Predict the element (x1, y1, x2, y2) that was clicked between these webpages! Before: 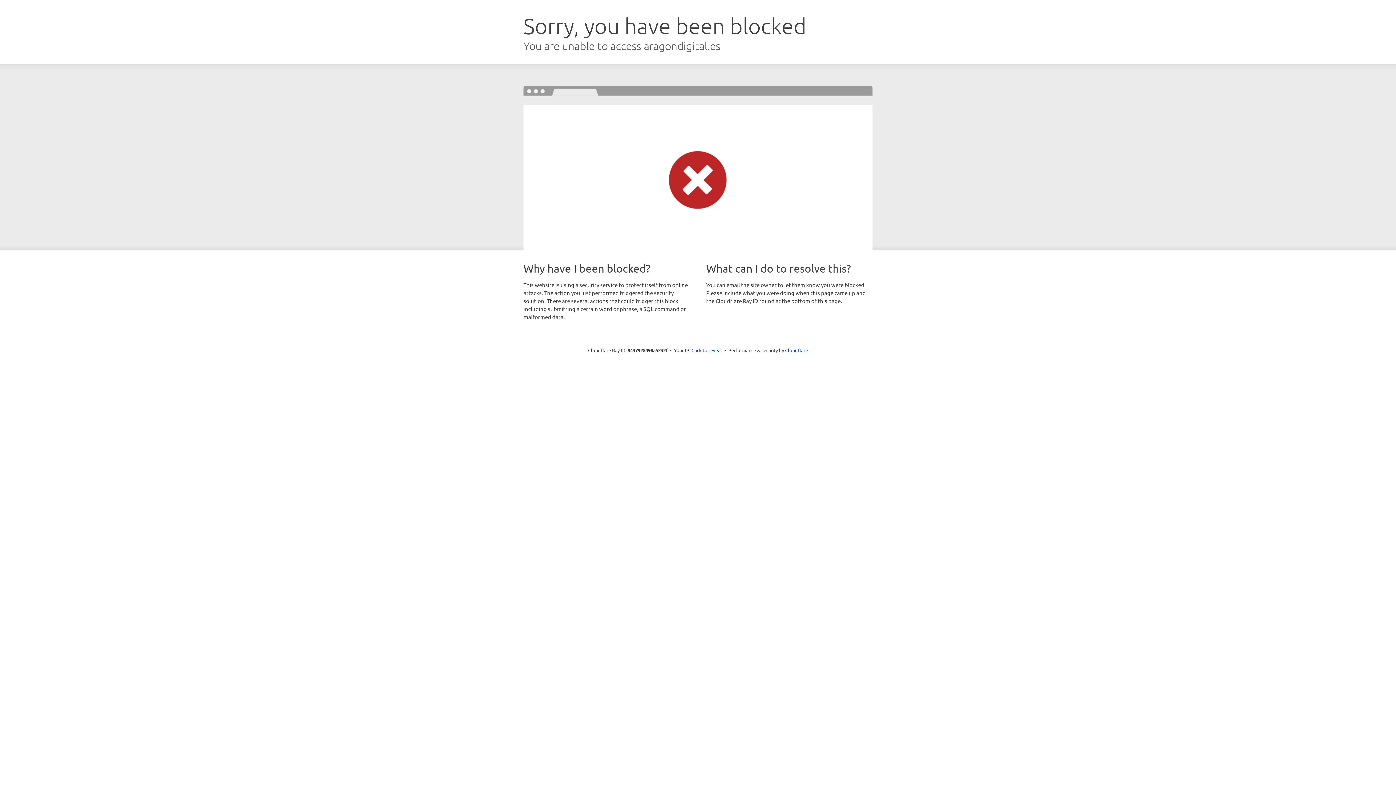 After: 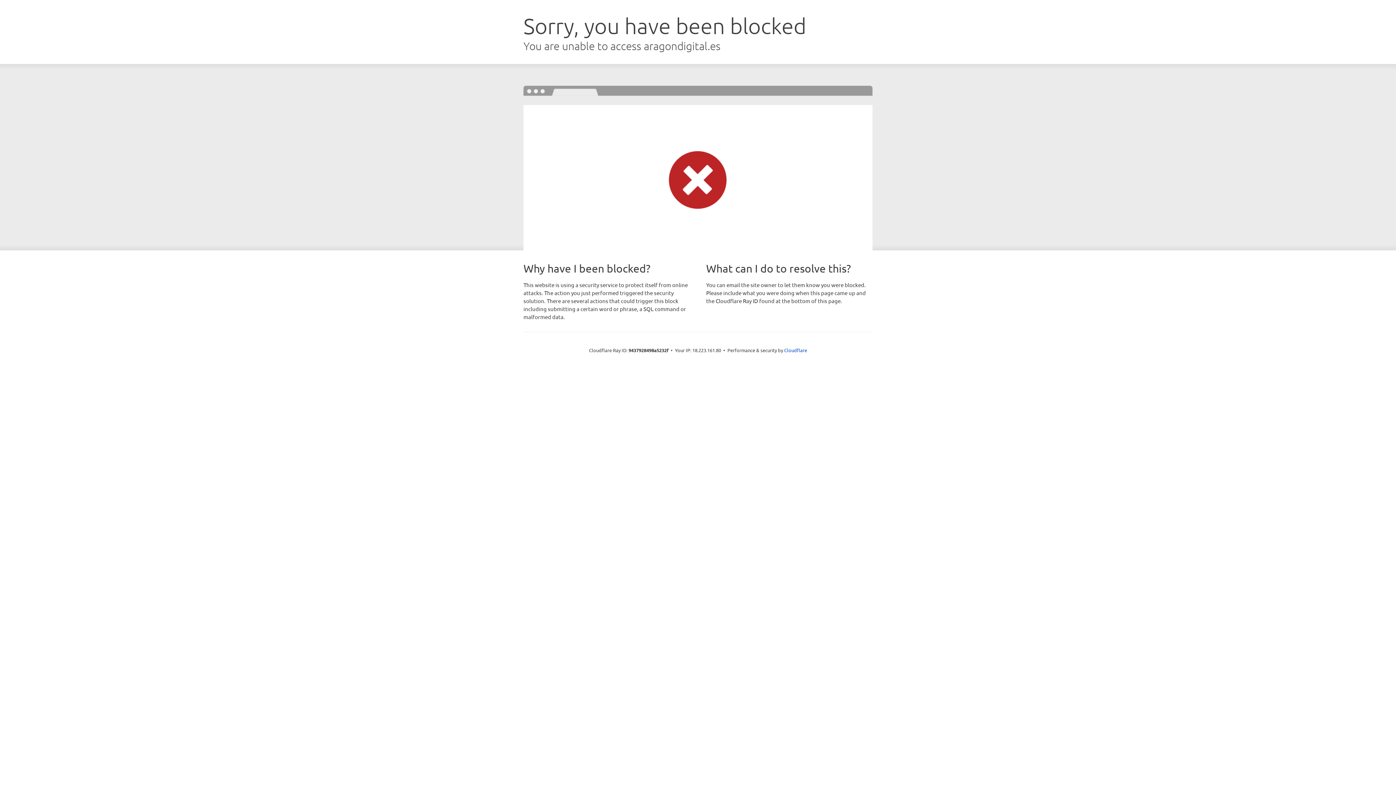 Action: bbox: (691, 346, 722, 353) label: Click to reveal